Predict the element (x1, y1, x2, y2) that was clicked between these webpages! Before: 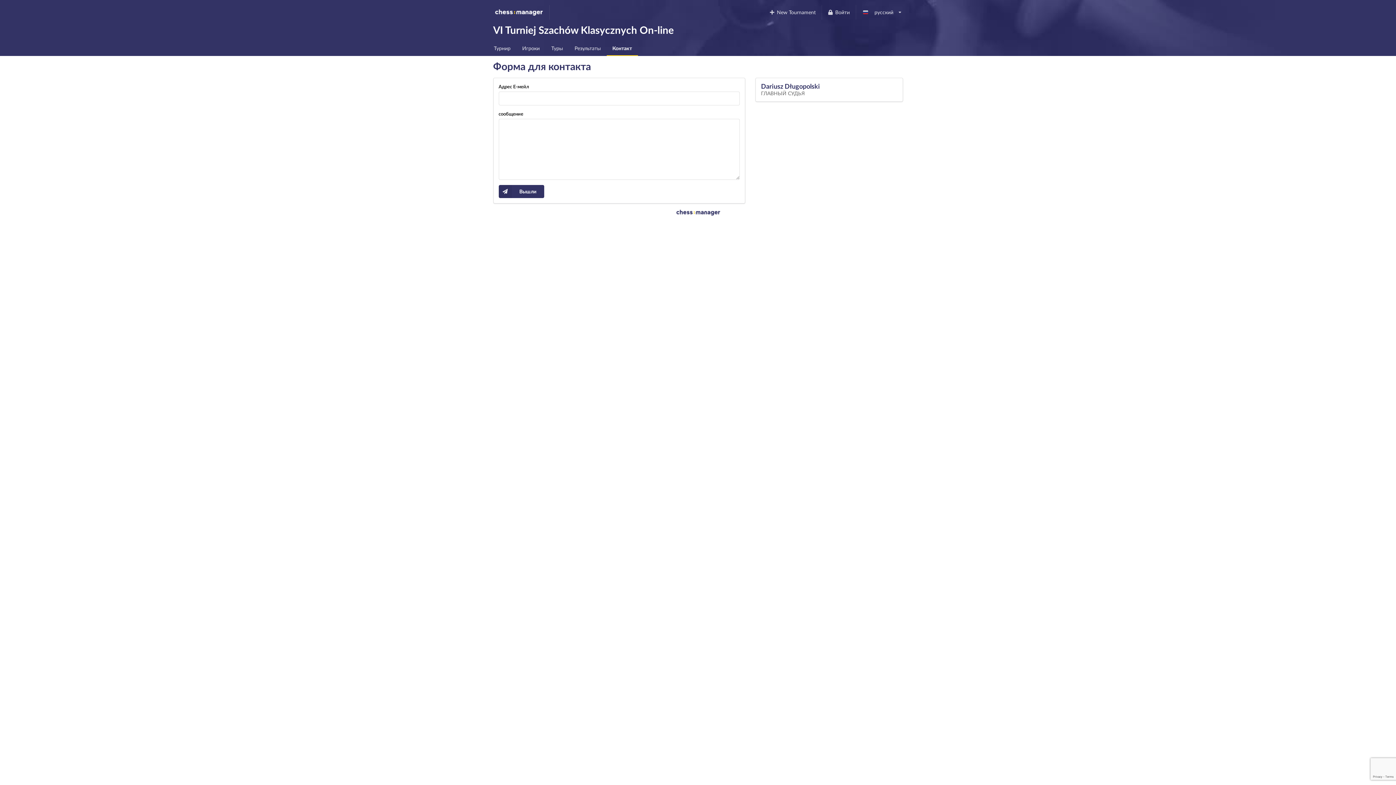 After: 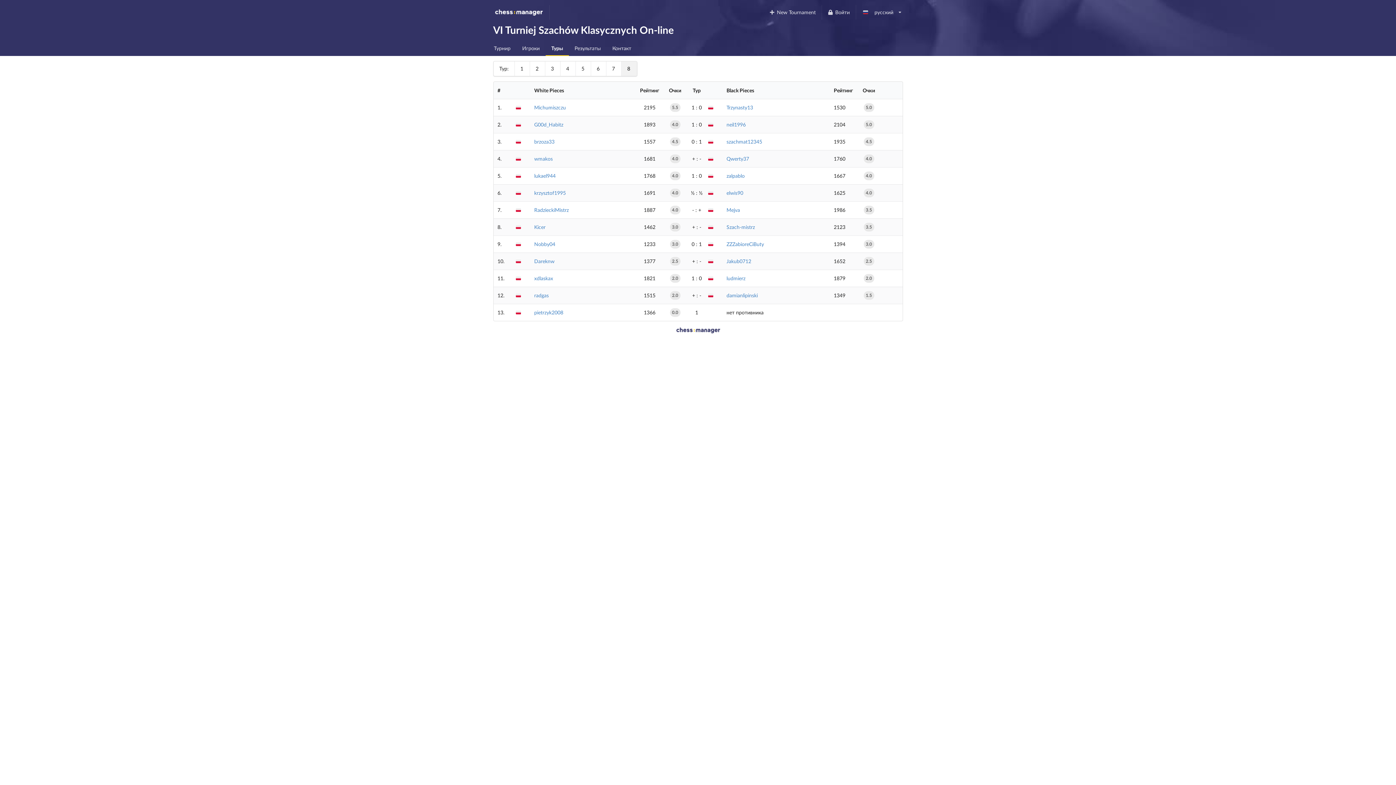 Action: label: Туры bbox: (545, 41, 568, 56)